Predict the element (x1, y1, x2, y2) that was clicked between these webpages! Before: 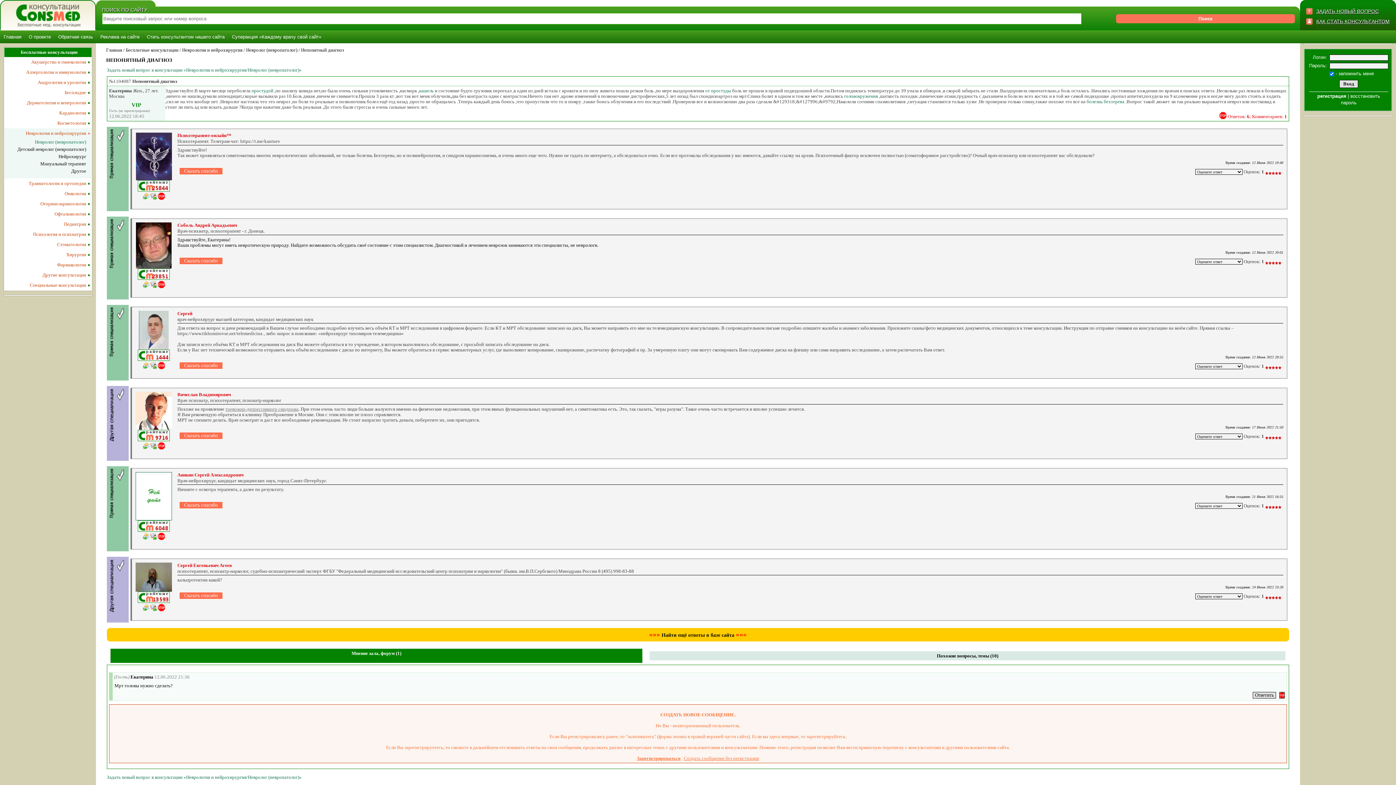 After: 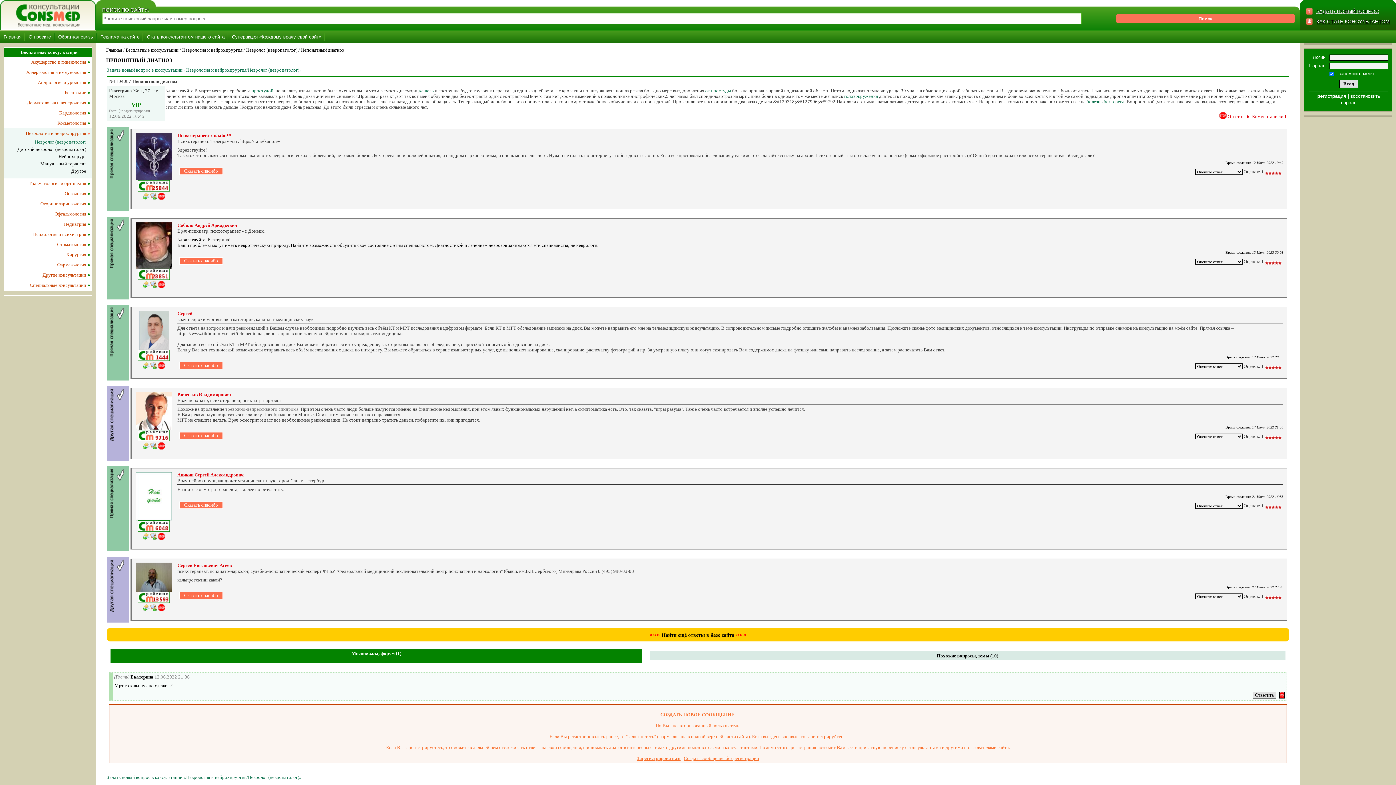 Action: bbox: (108, 177, 126, 183)